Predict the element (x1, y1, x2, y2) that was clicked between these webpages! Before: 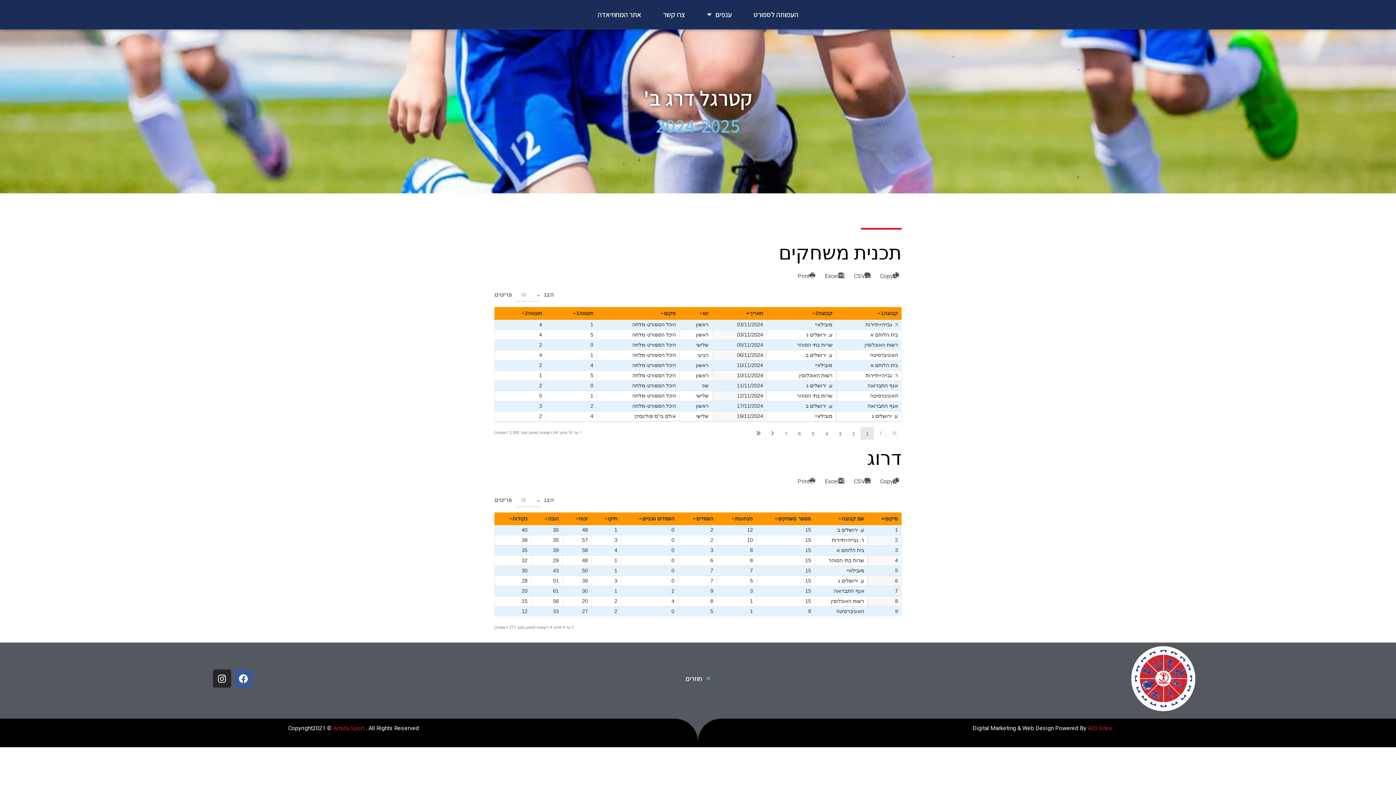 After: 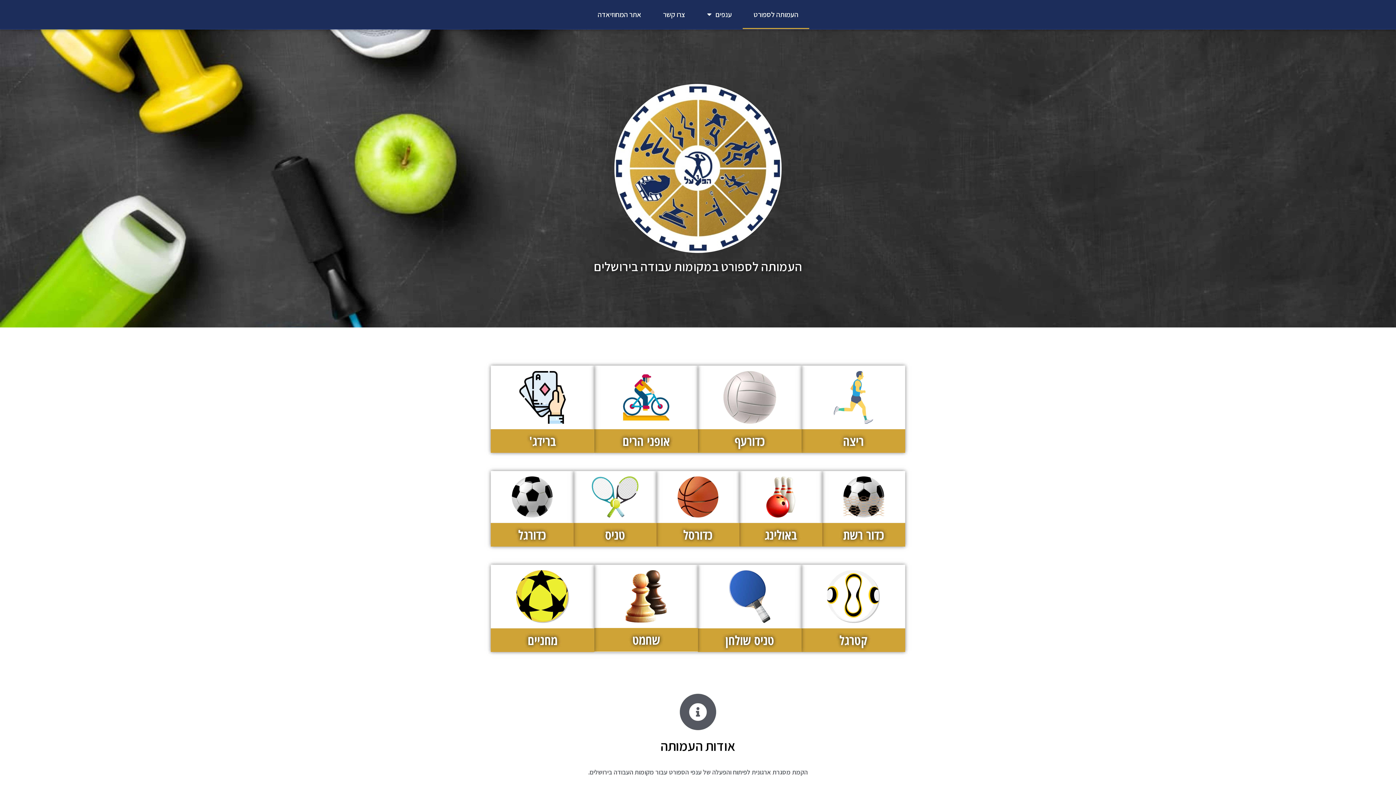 Action: bbox: (742, 0, 809, 29) label: העמותה לספורט